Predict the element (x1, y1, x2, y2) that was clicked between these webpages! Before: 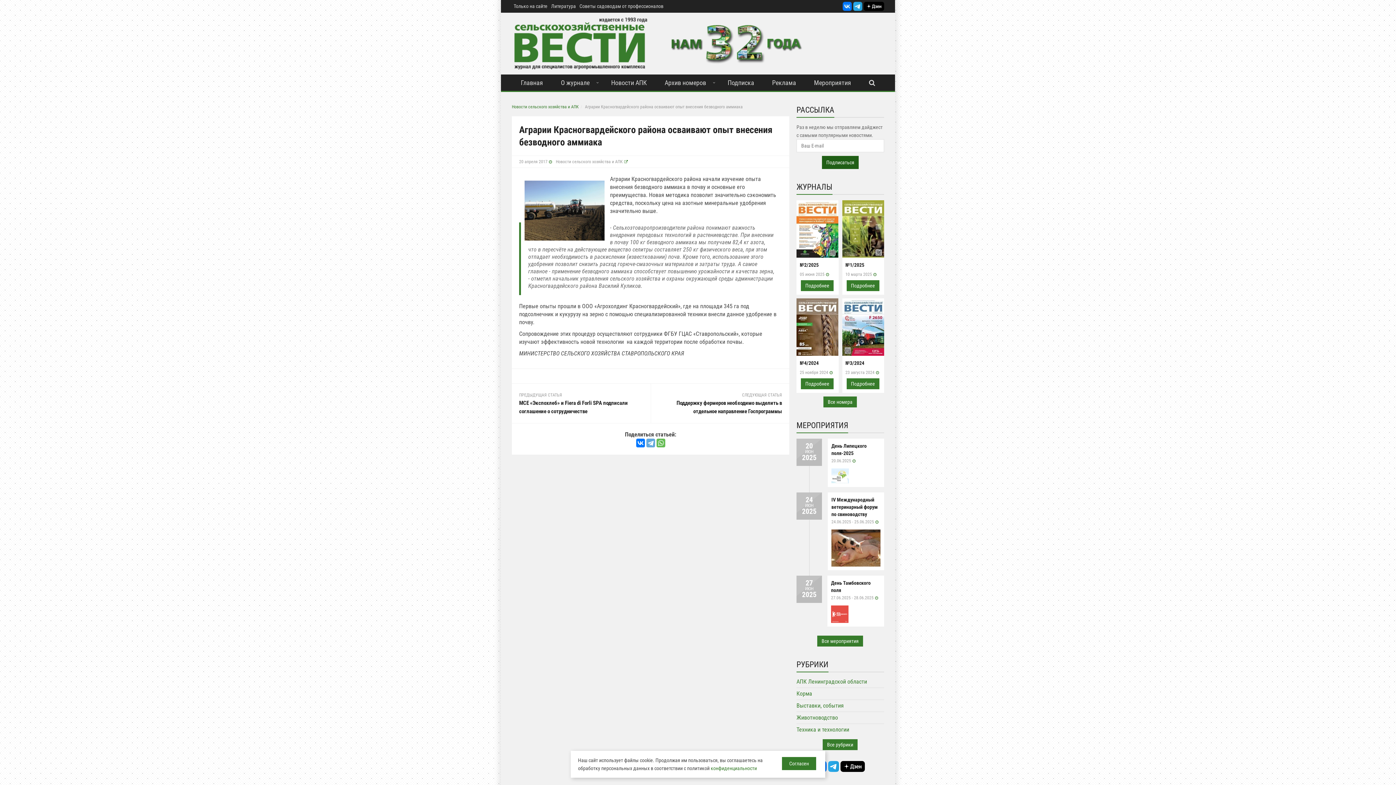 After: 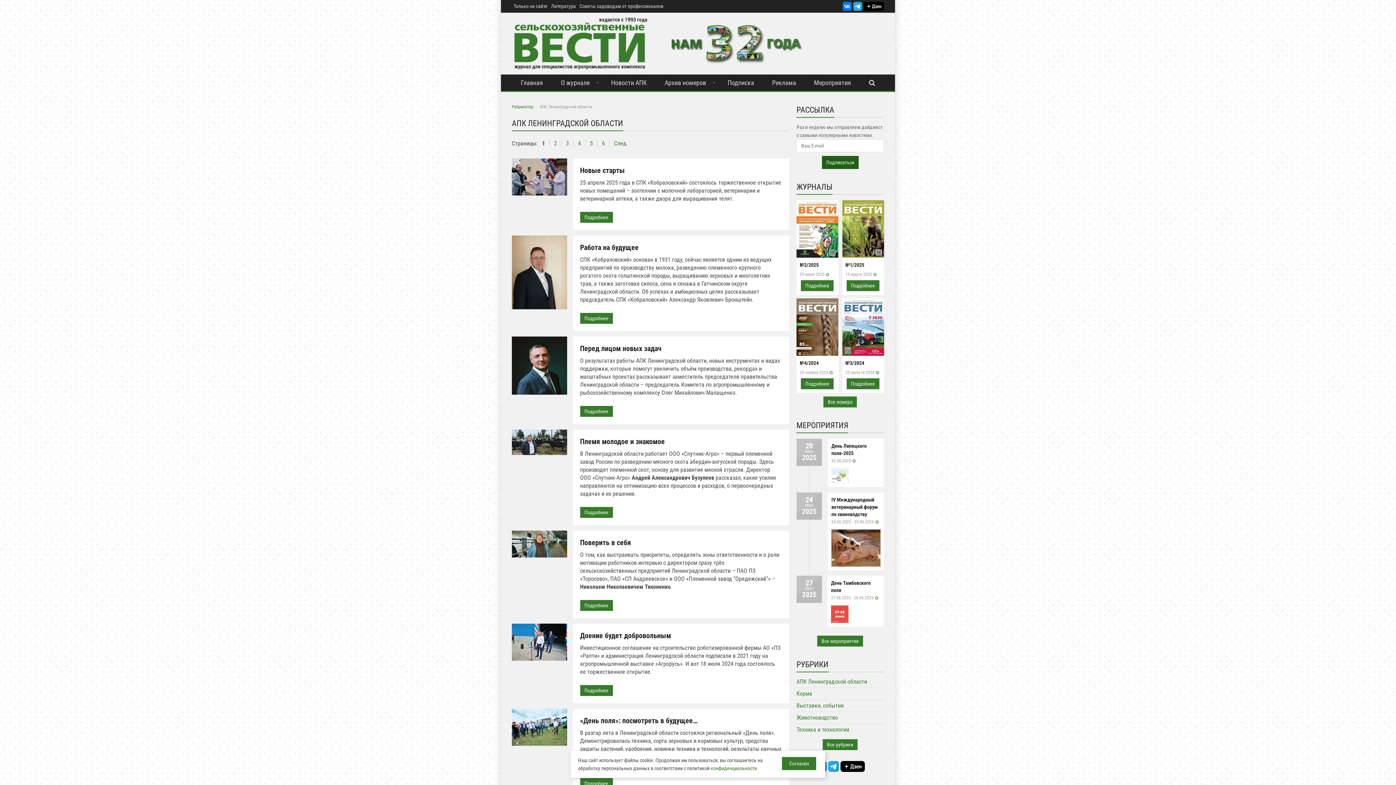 Action: label: АПК Ленинградской области bbox: (796, 678, 867, 685)